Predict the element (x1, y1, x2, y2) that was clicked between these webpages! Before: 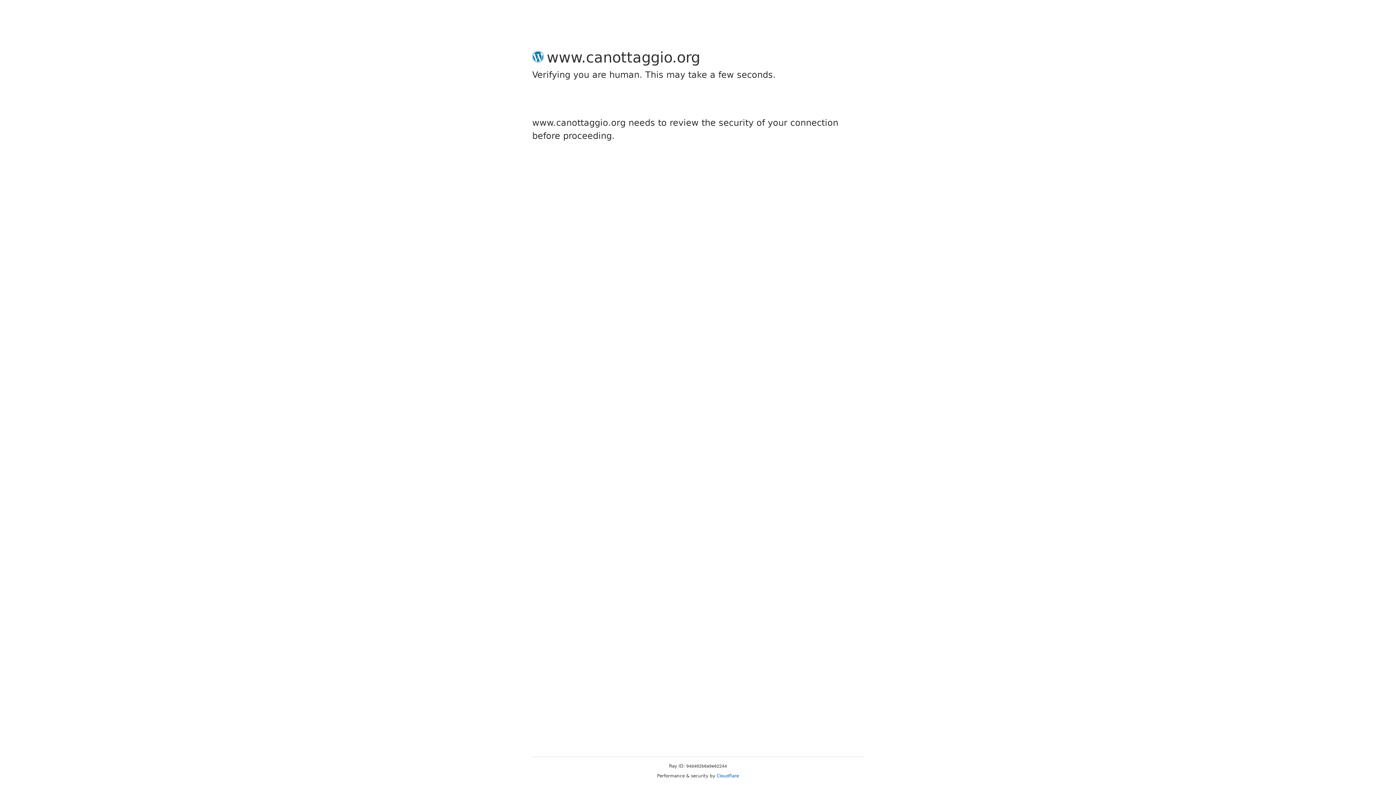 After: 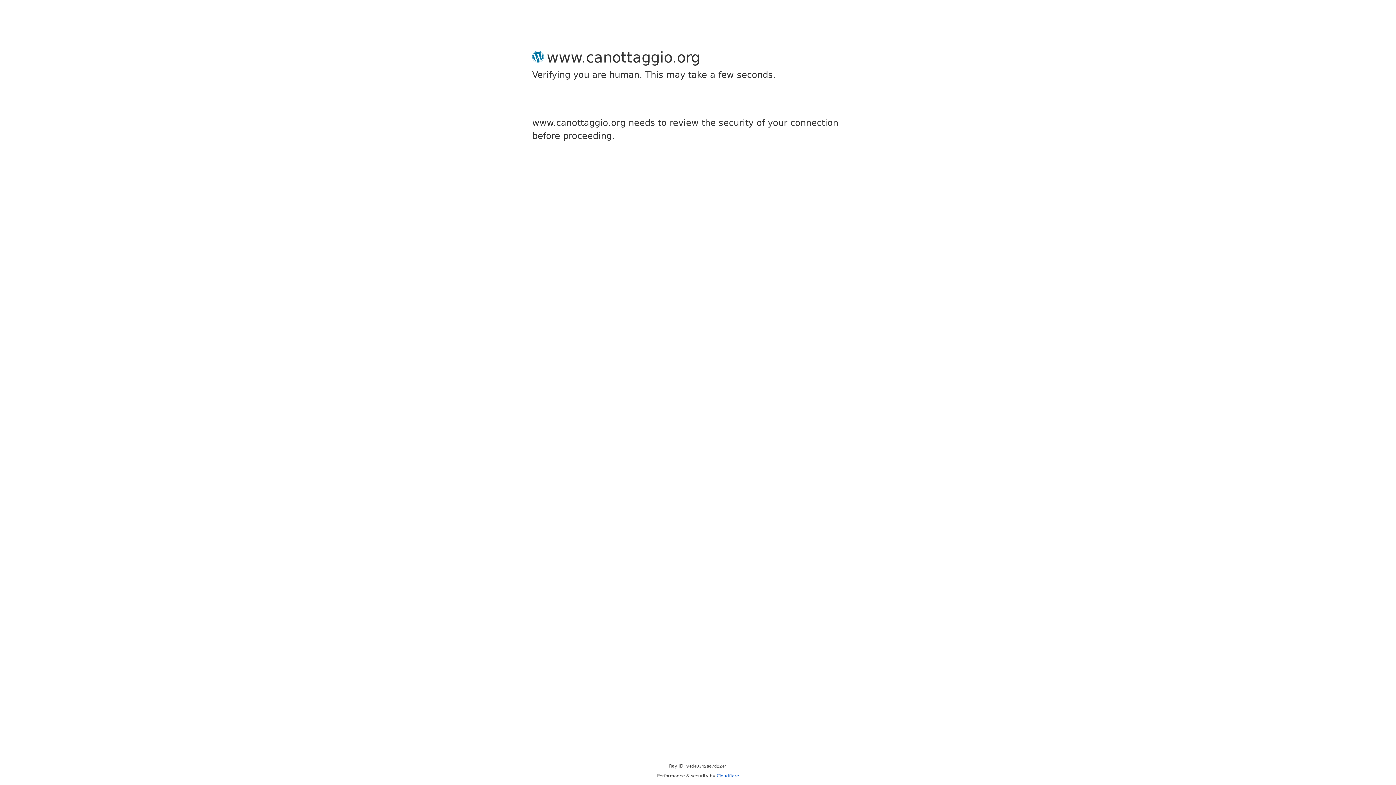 Action: bbox: (716, 773, 739, 778) label: Cloudflare